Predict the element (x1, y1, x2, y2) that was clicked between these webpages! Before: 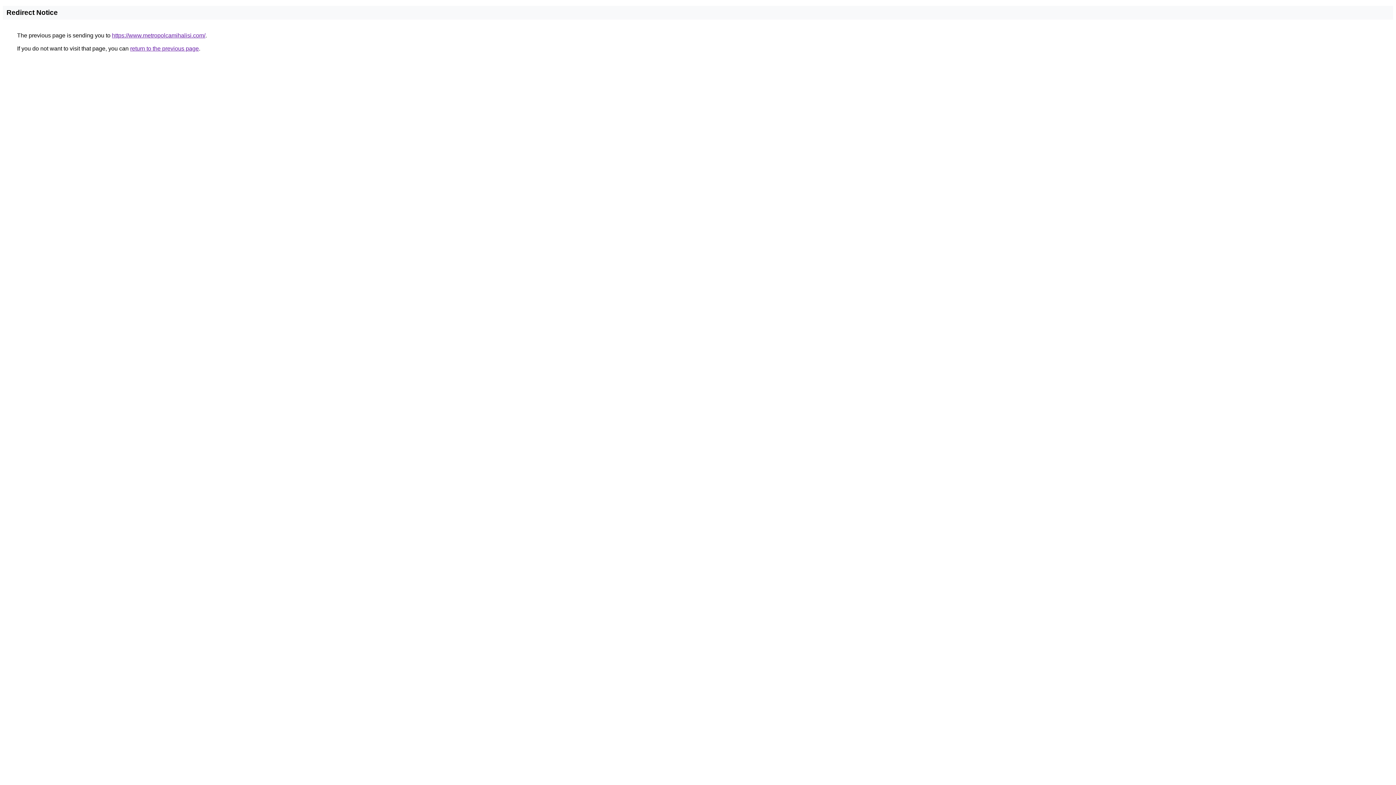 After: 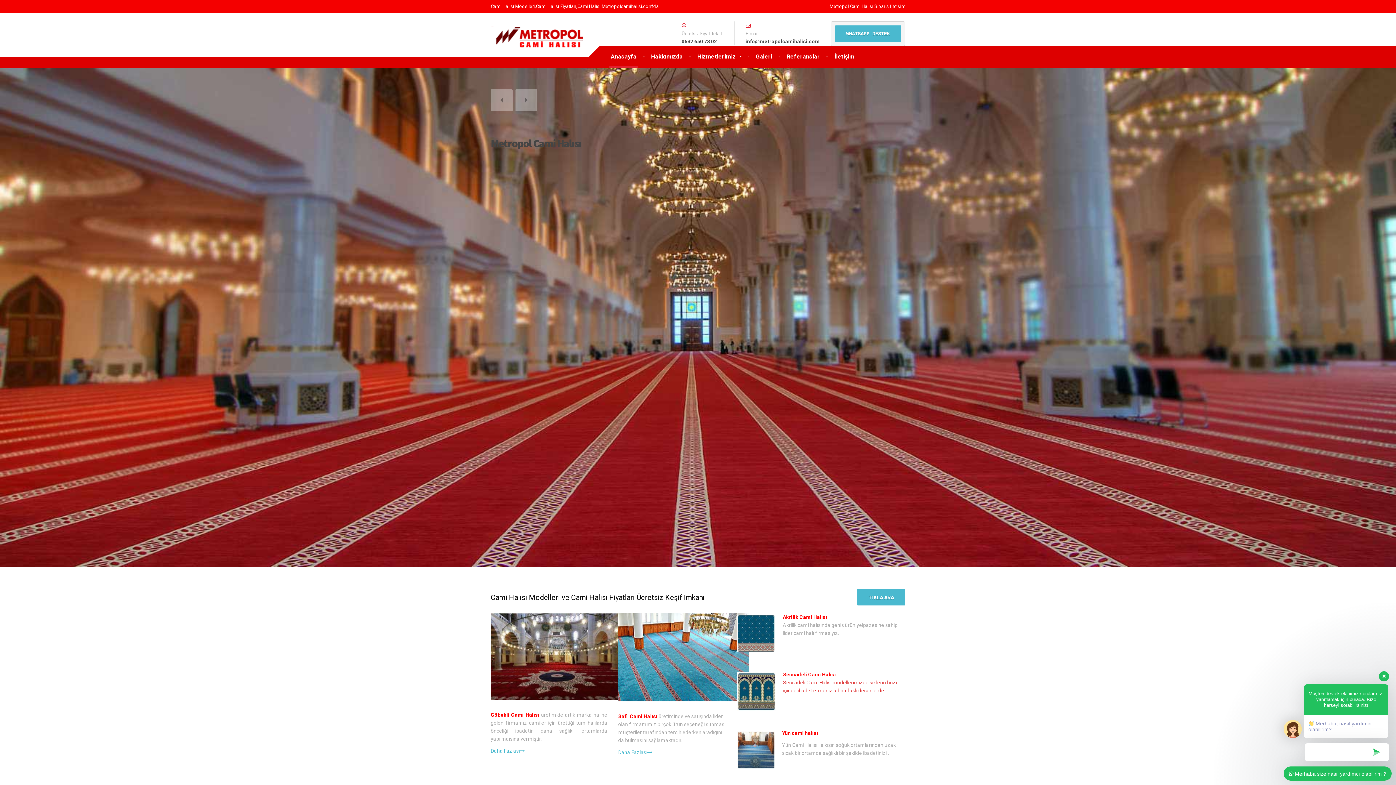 Action: bbox: (112, 32, 205, 38) label: https://www.metropolcamihalisi.com/